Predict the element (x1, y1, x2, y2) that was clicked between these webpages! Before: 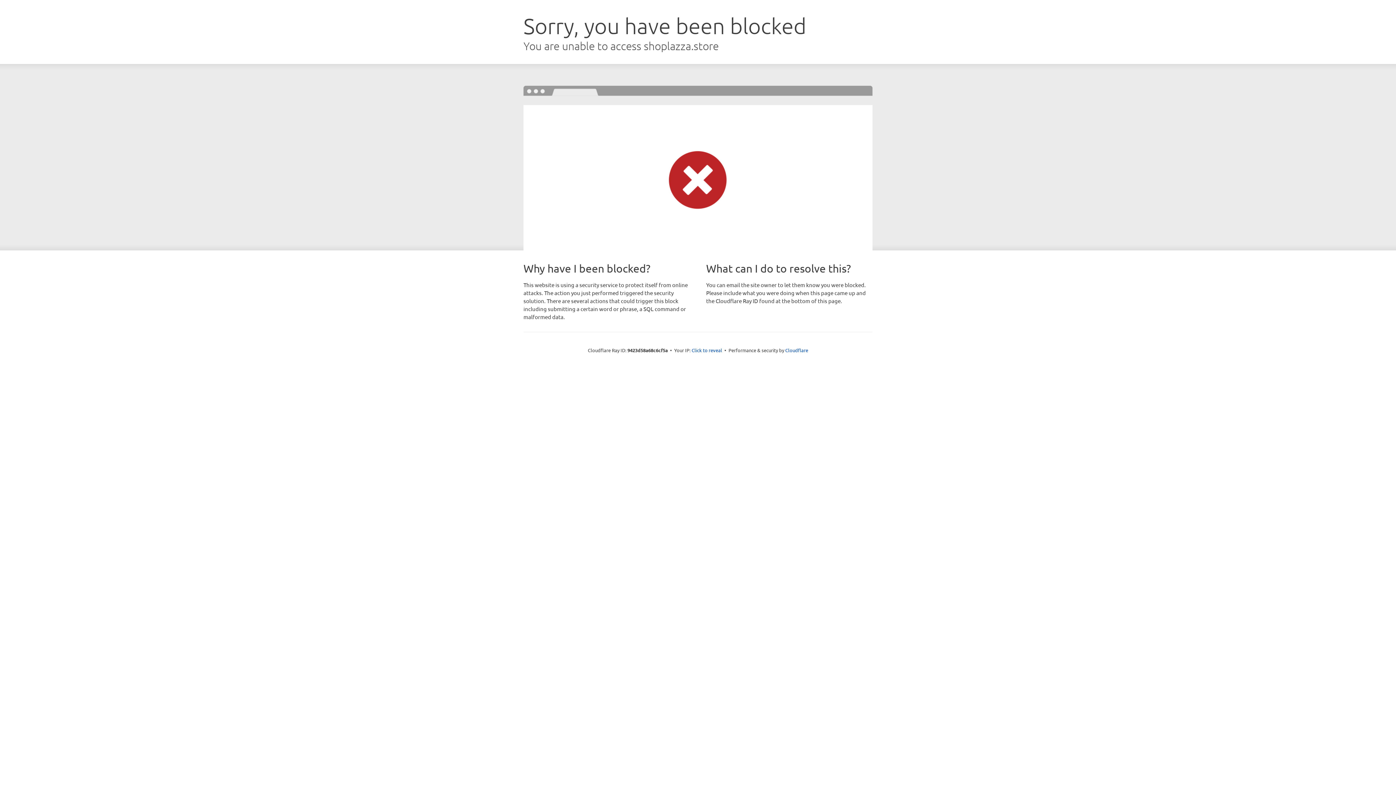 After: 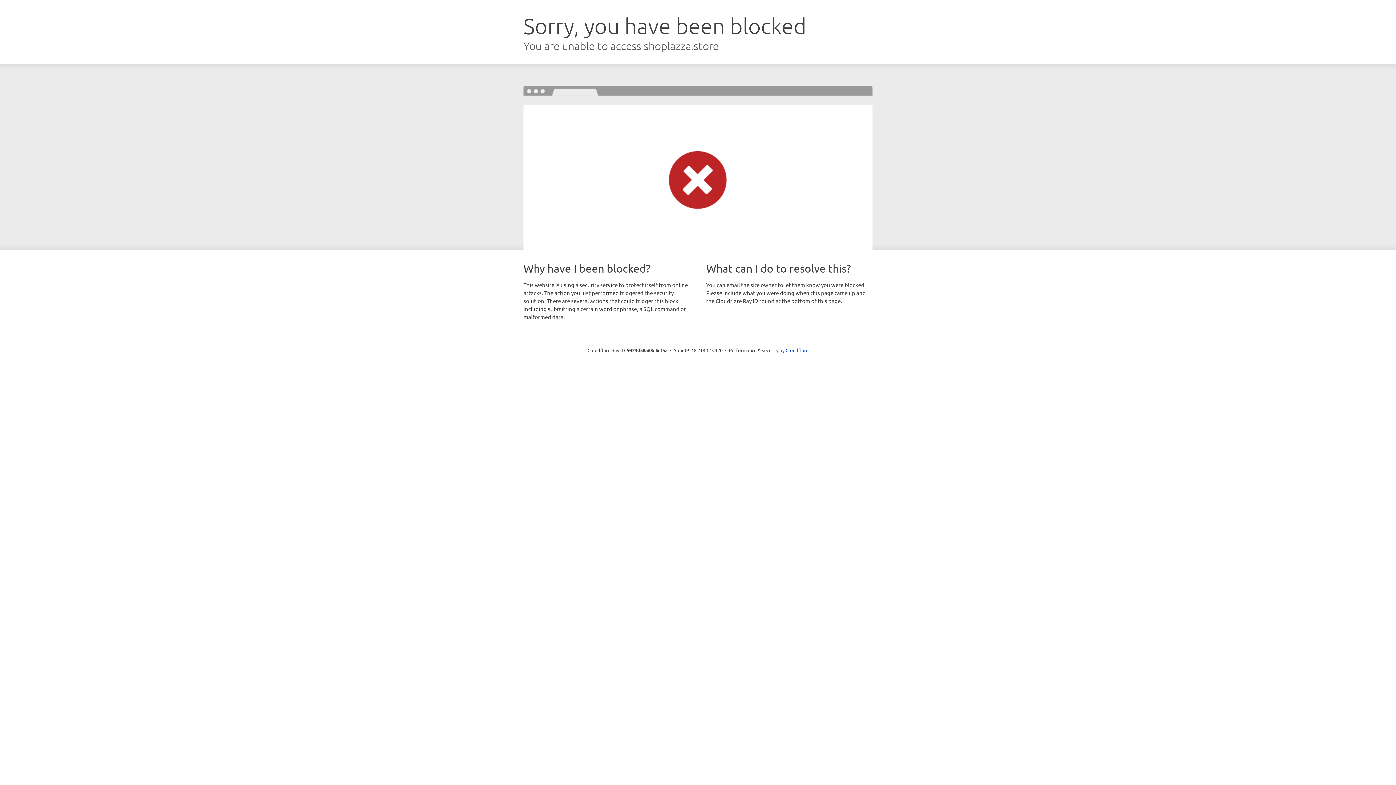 Action: bbox: (691, 346, 722, 353) label: Click to reveal